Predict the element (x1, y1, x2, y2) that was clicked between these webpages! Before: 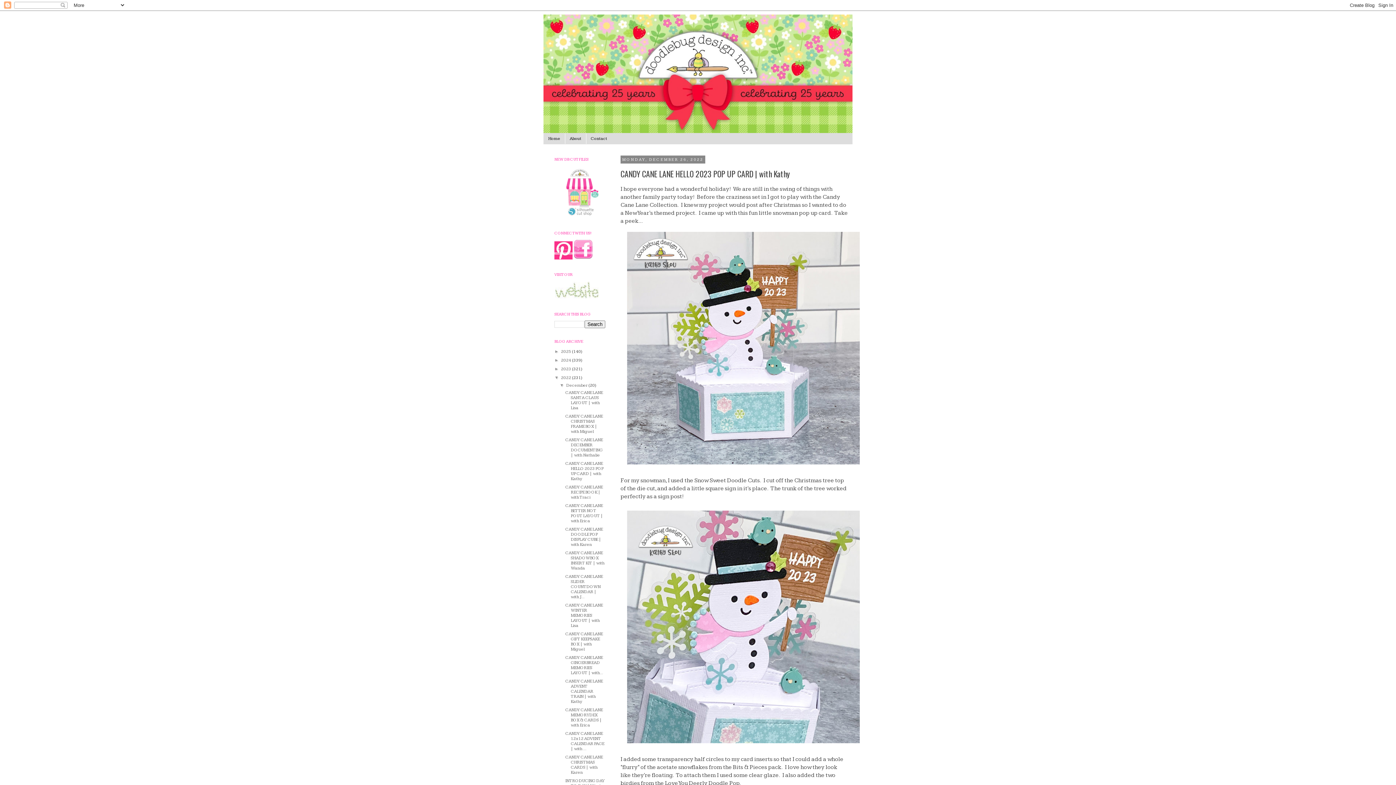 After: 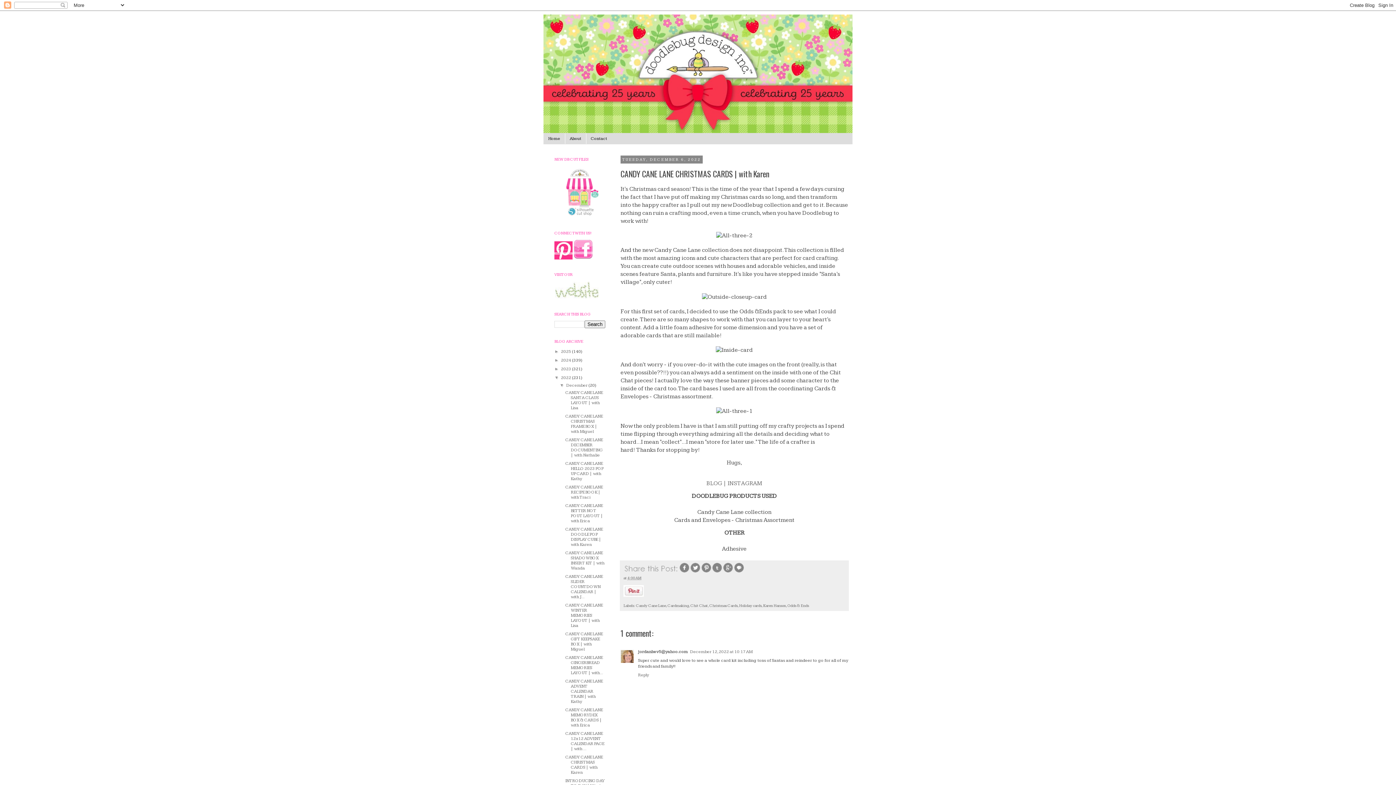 Action: bbox: (565, 755, 602, 775) label: CANDY CANE LANE CHRISTMAS CARDS | with Karen